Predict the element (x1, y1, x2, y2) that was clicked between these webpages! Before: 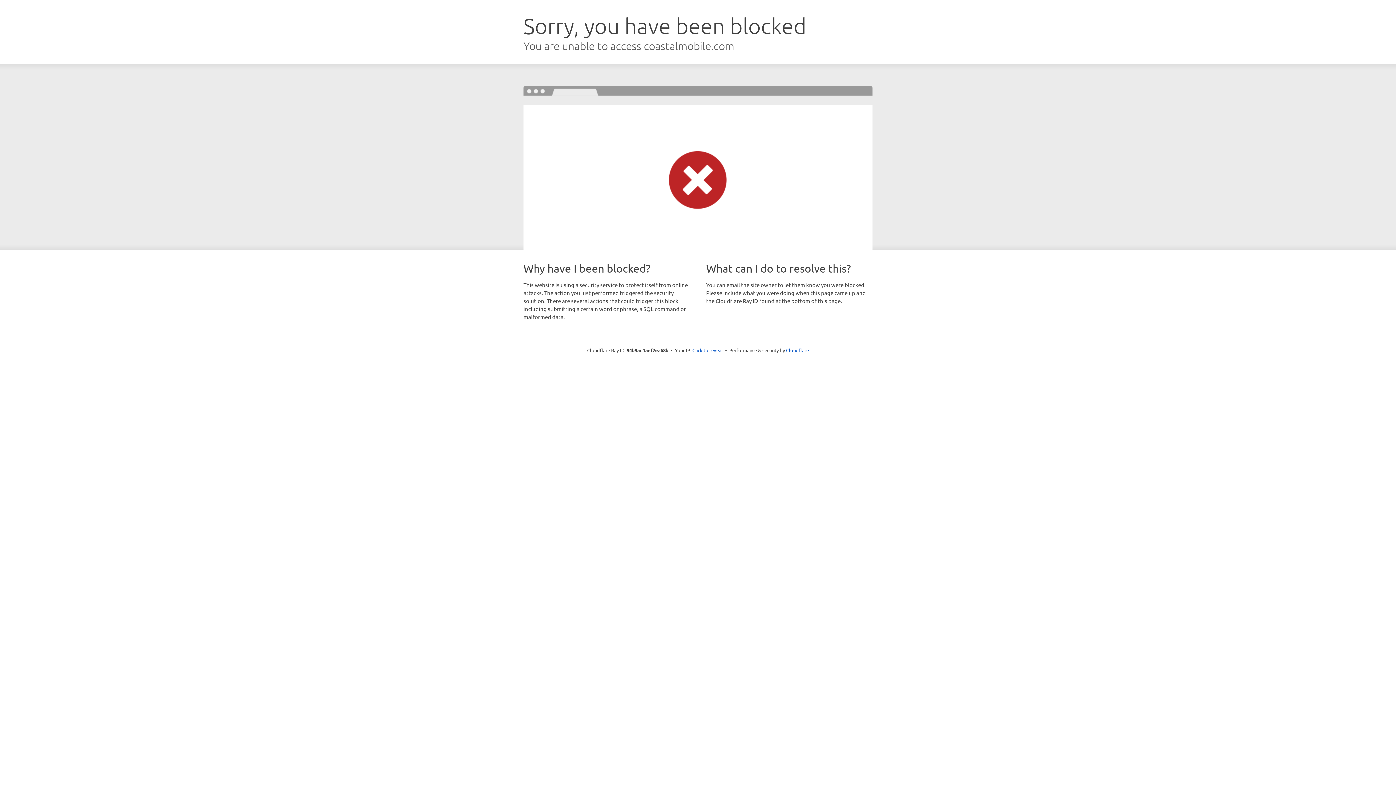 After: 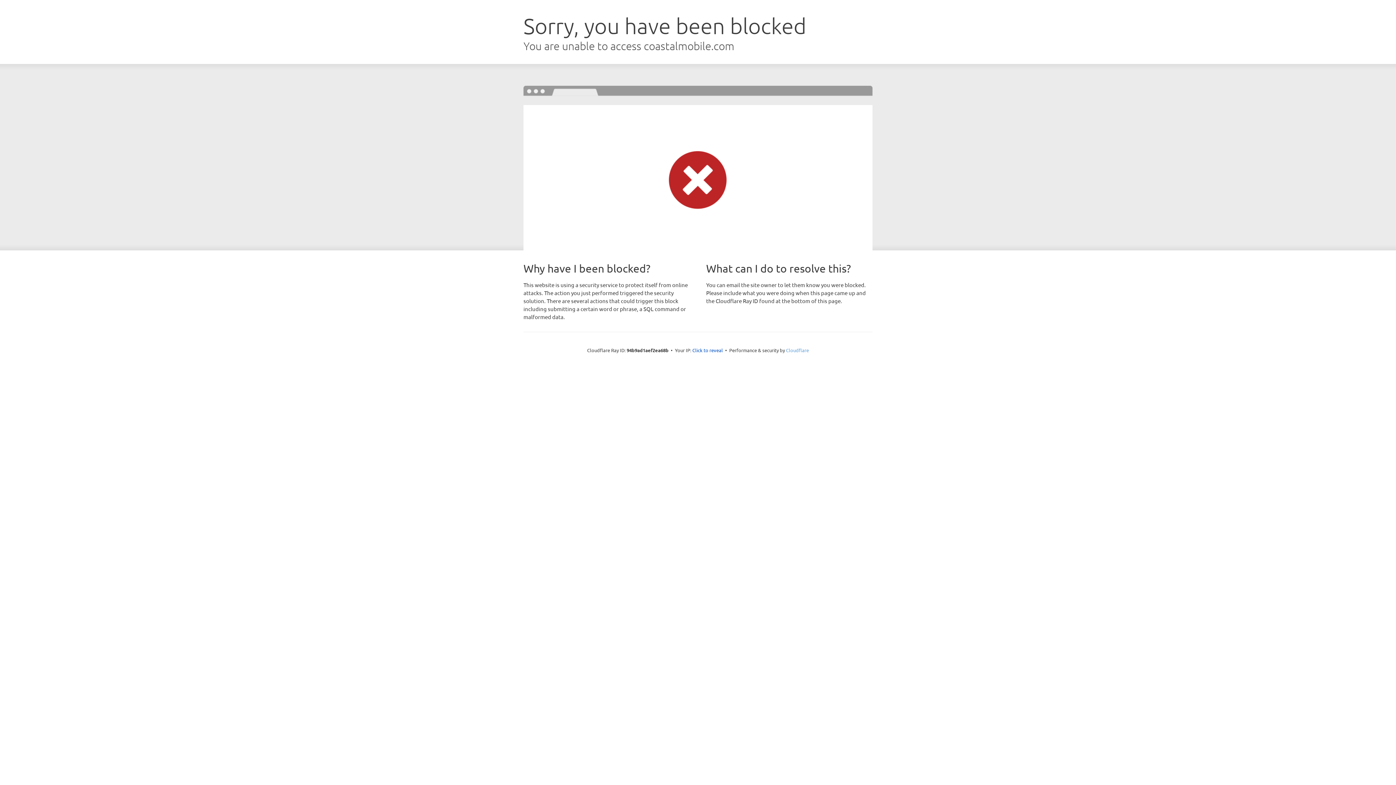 Action: bbox: (786, 347, 809, 353) label: Cloudflare